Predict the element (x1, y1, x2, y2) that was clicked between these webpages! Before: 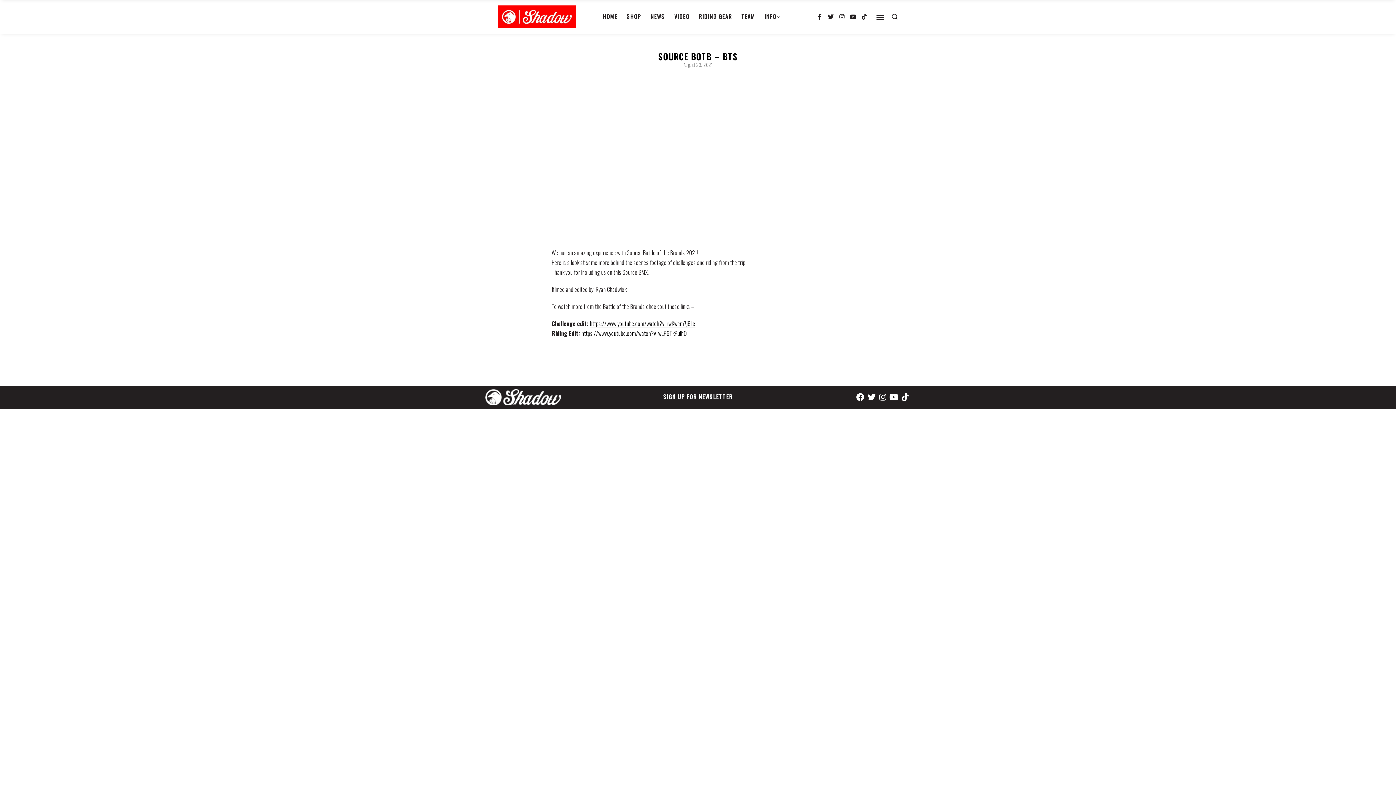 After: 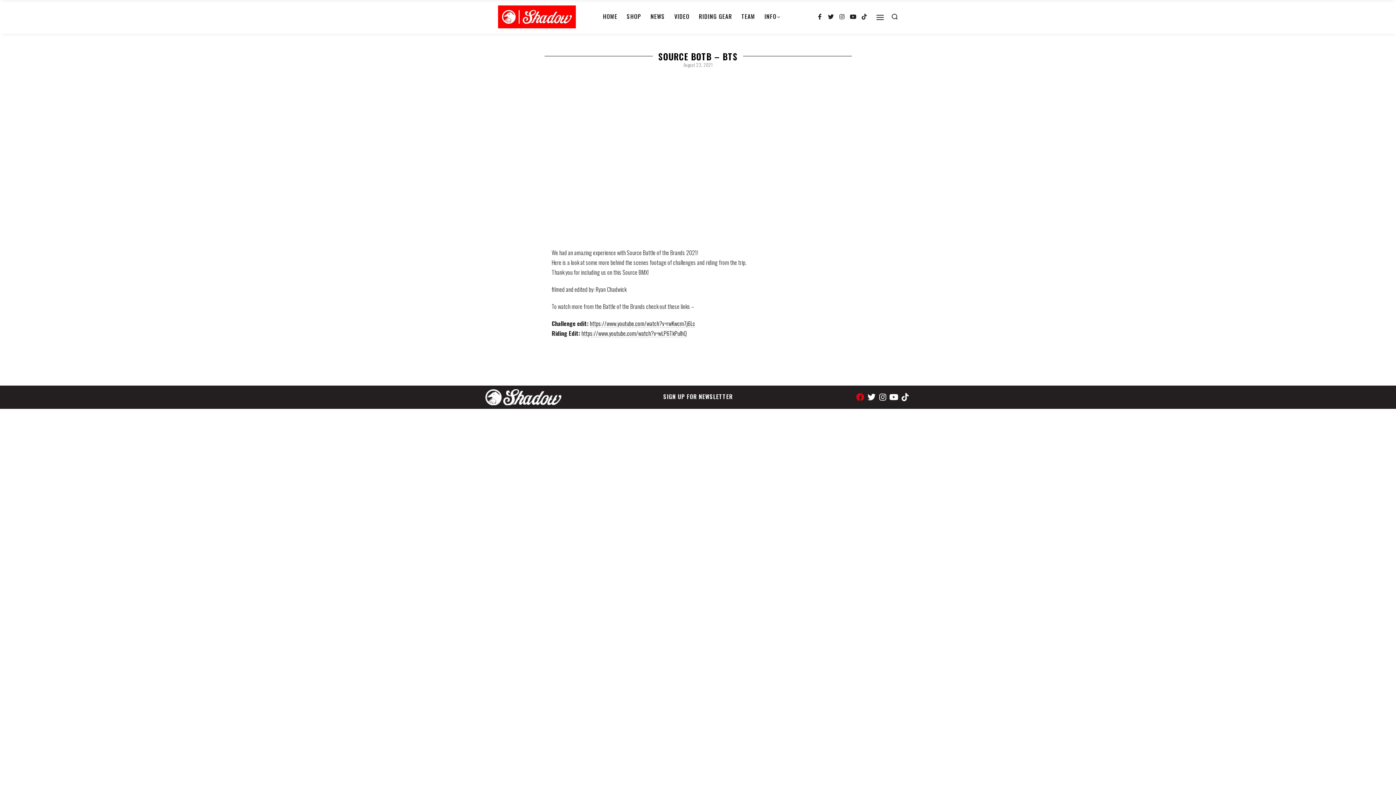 Action: label: Facebook bbox: (854, 391, 866, 402)